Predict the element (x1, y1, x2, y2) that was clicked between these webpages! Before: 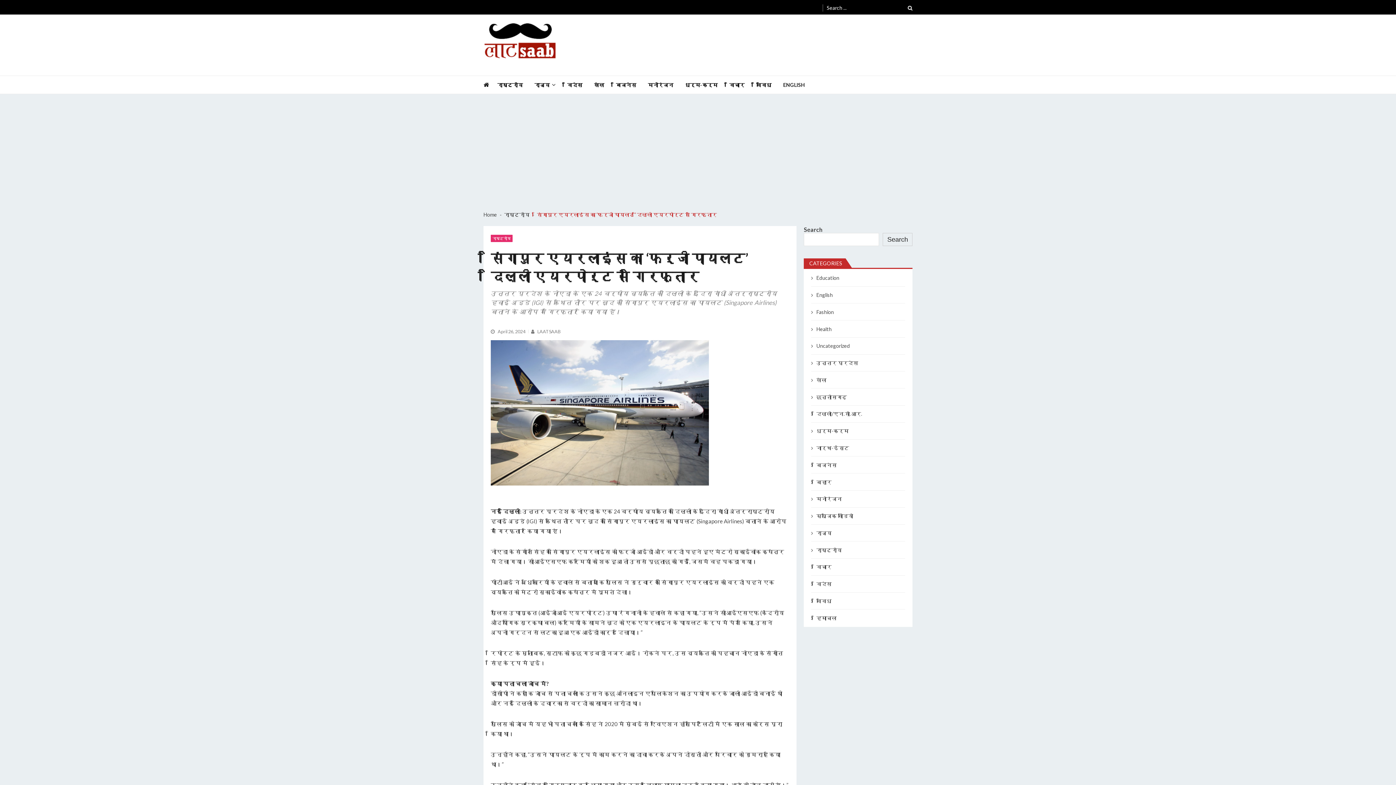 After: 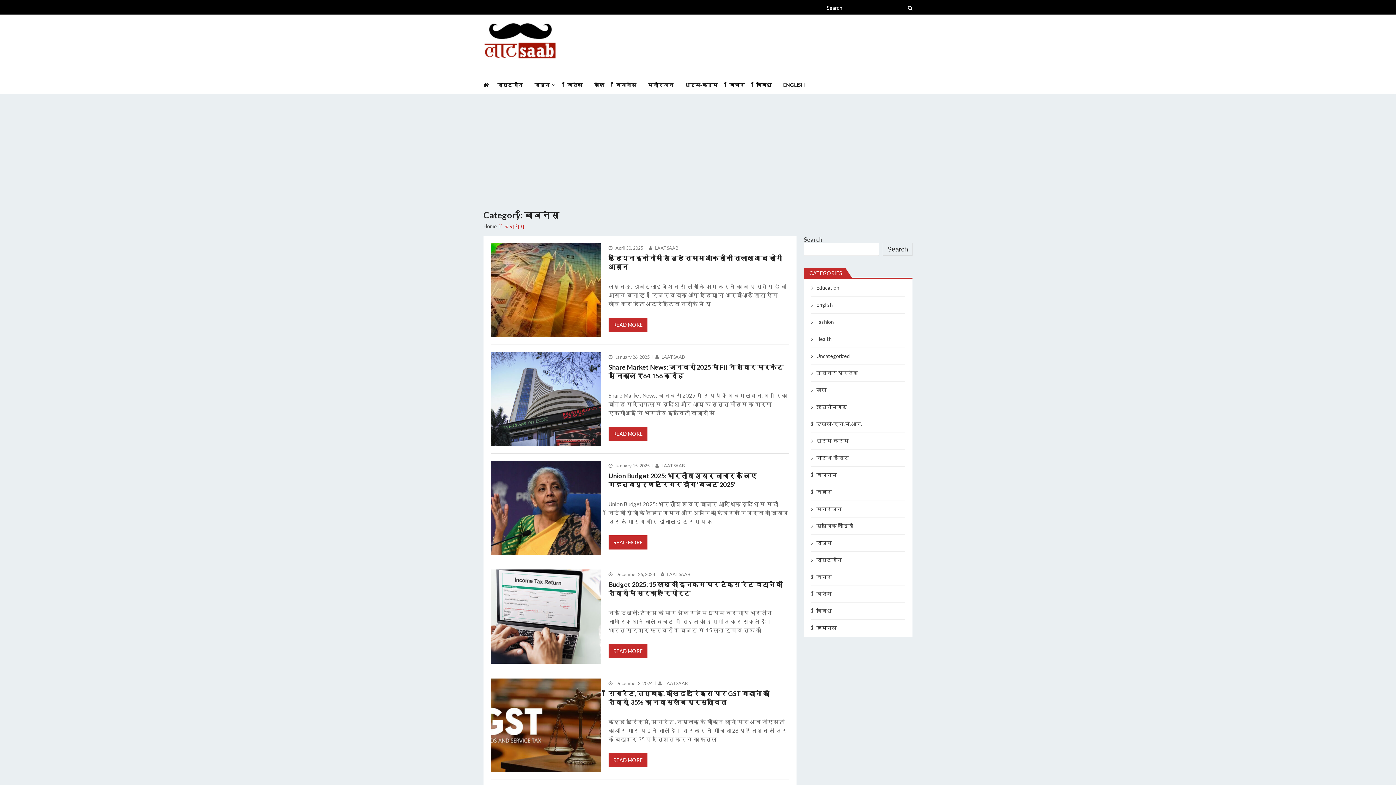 Action: bbox: (616, 76, 648, 93) label: बिजनेस